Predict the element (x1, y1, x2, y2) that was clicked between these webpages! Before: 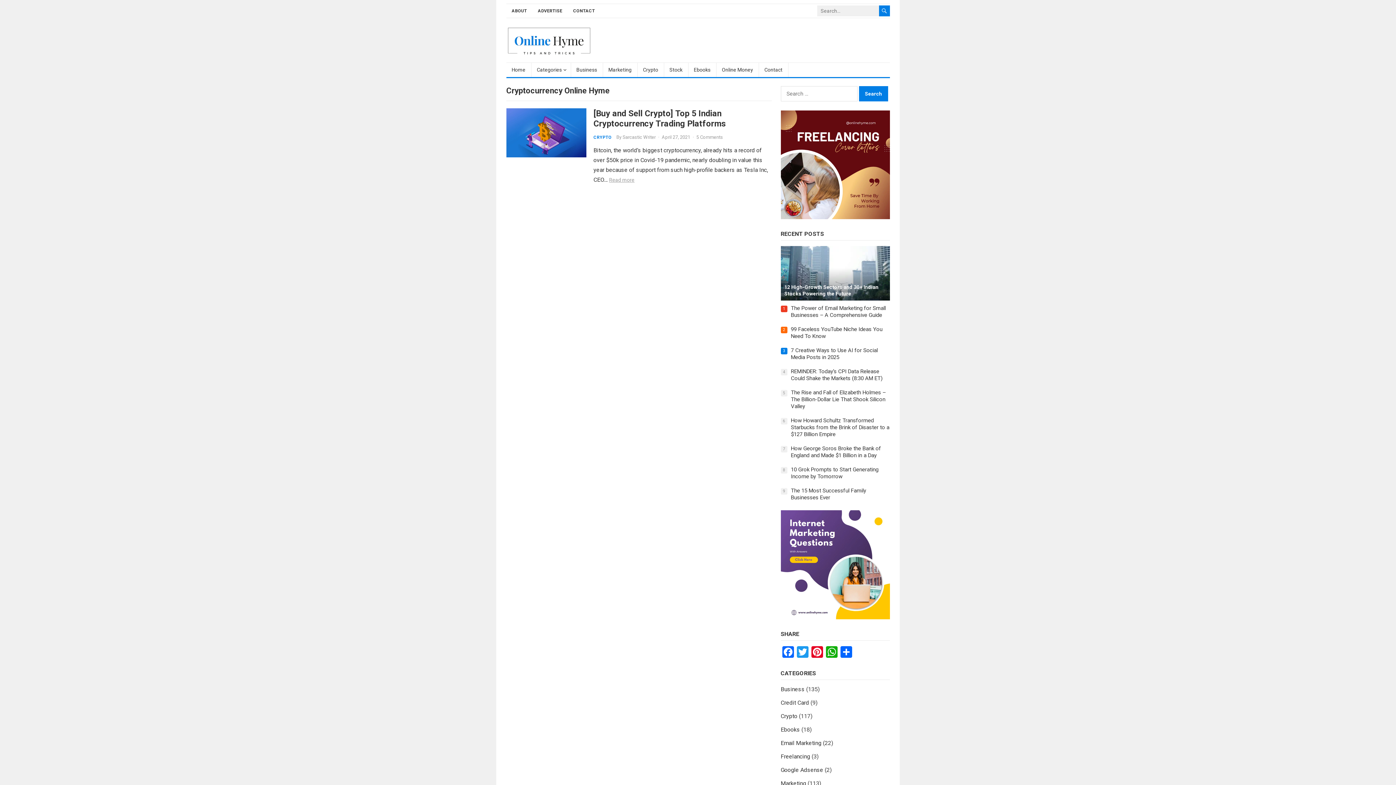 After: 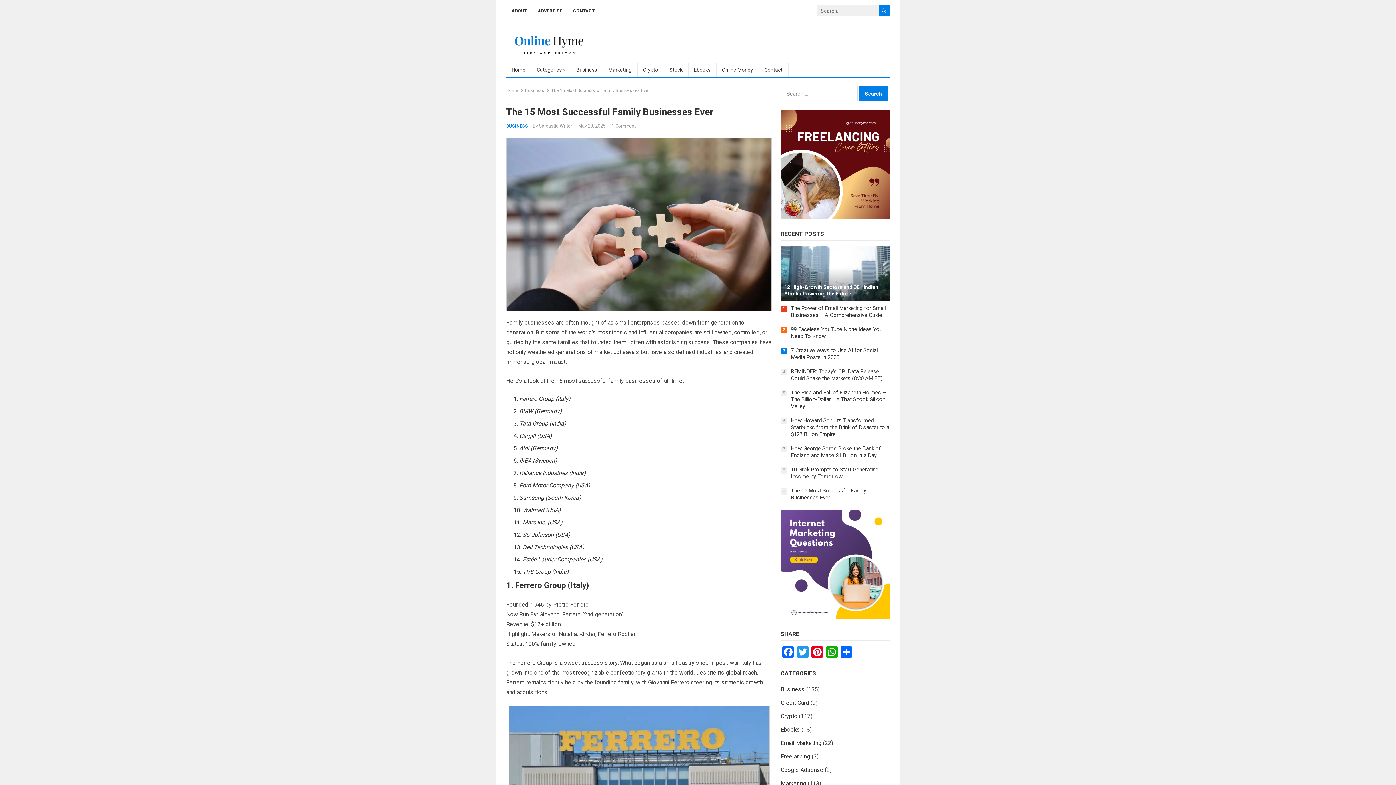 Action: bbox: (791, 487, 866, 501) label: The 15 Most Successful Family Businesses Ever